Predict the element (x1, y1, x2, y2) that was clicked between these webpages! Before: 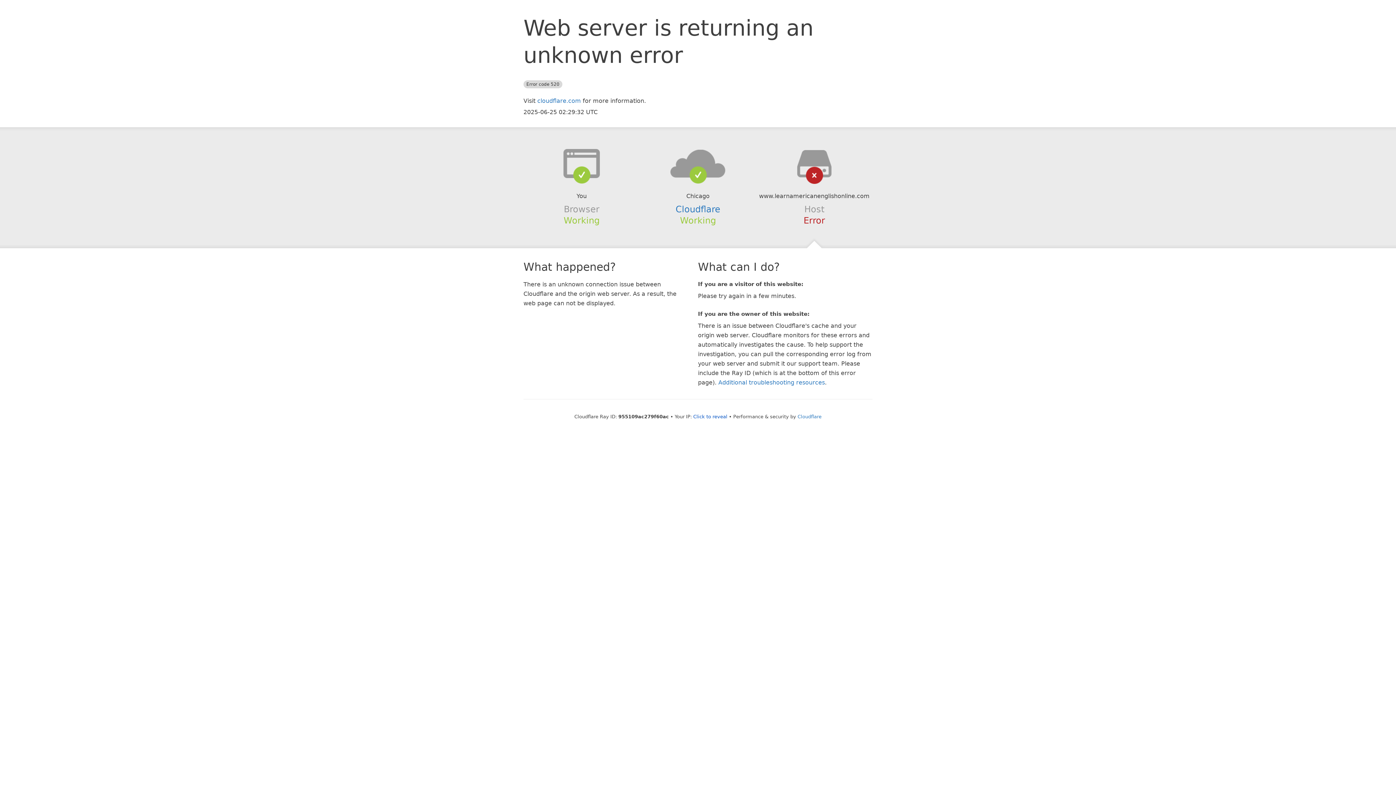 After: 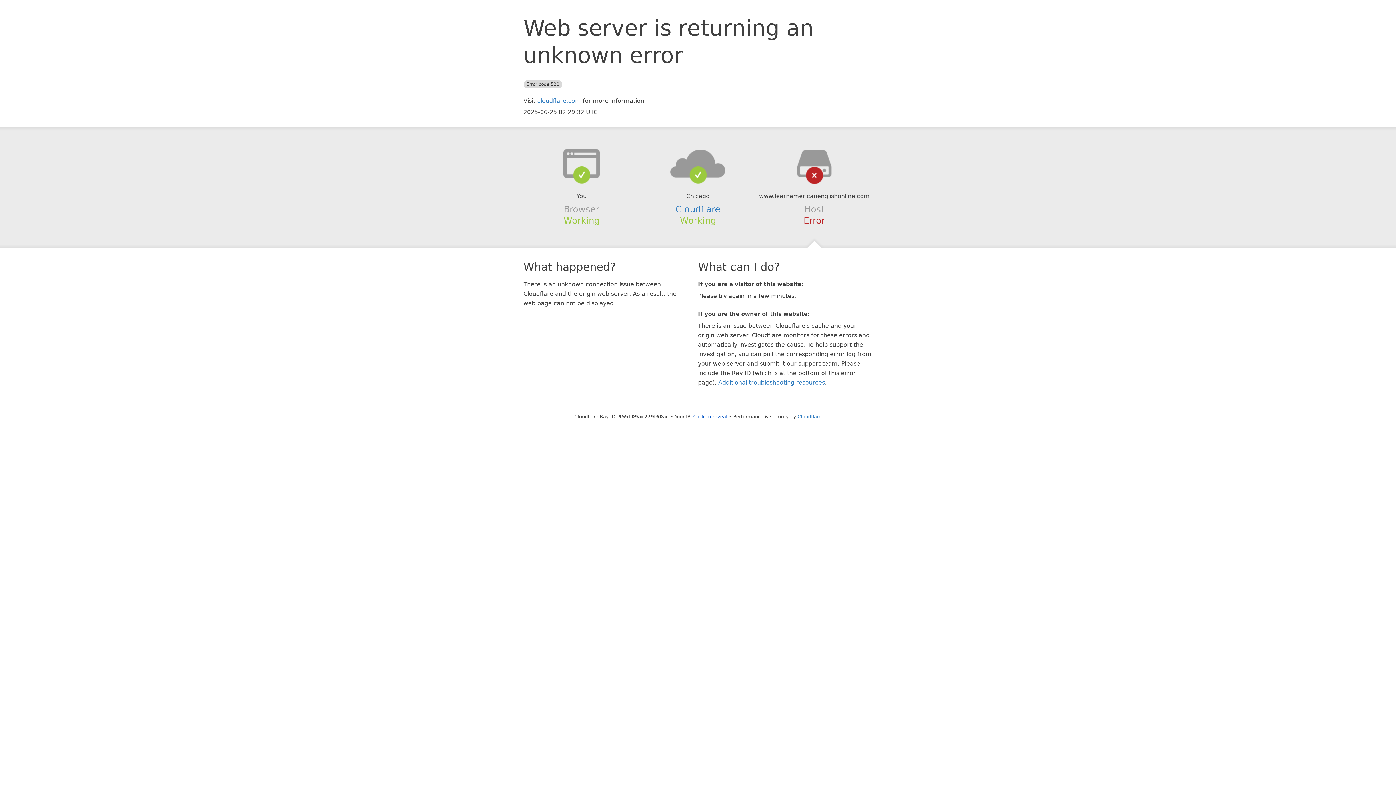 Action: bbox: (639, 148, 756, 178)